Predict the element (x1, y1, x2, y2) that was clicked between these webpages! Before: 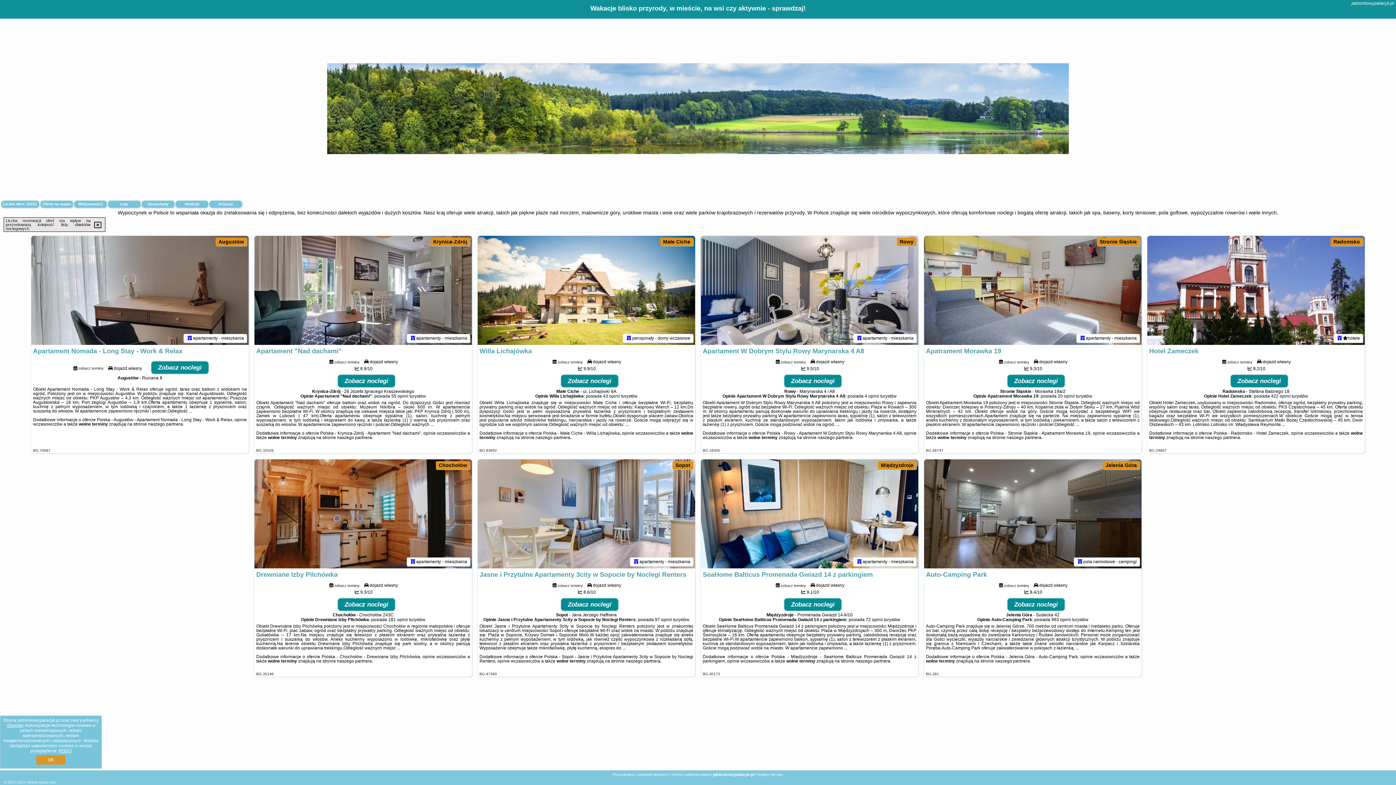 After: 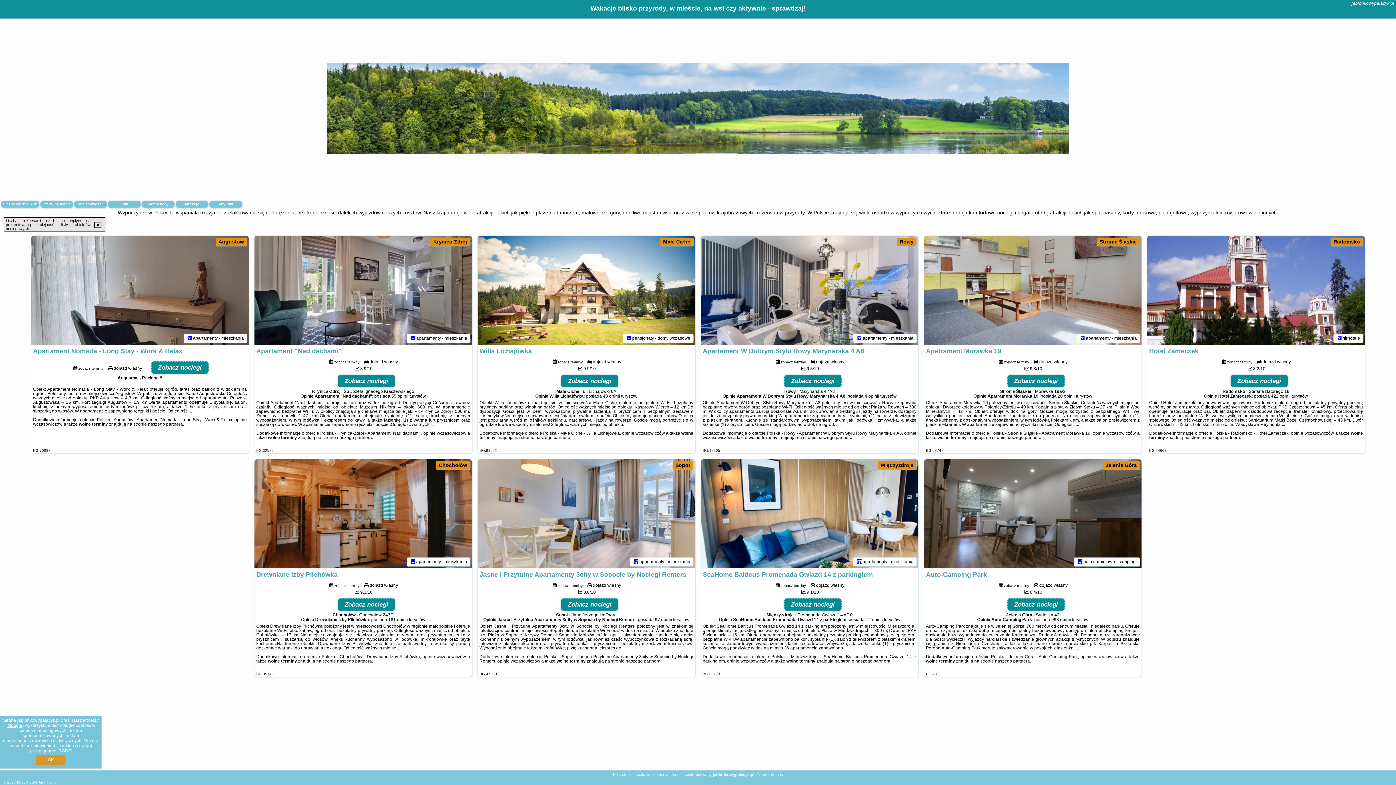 Action: bbox: (924, 236, 1141, 345)